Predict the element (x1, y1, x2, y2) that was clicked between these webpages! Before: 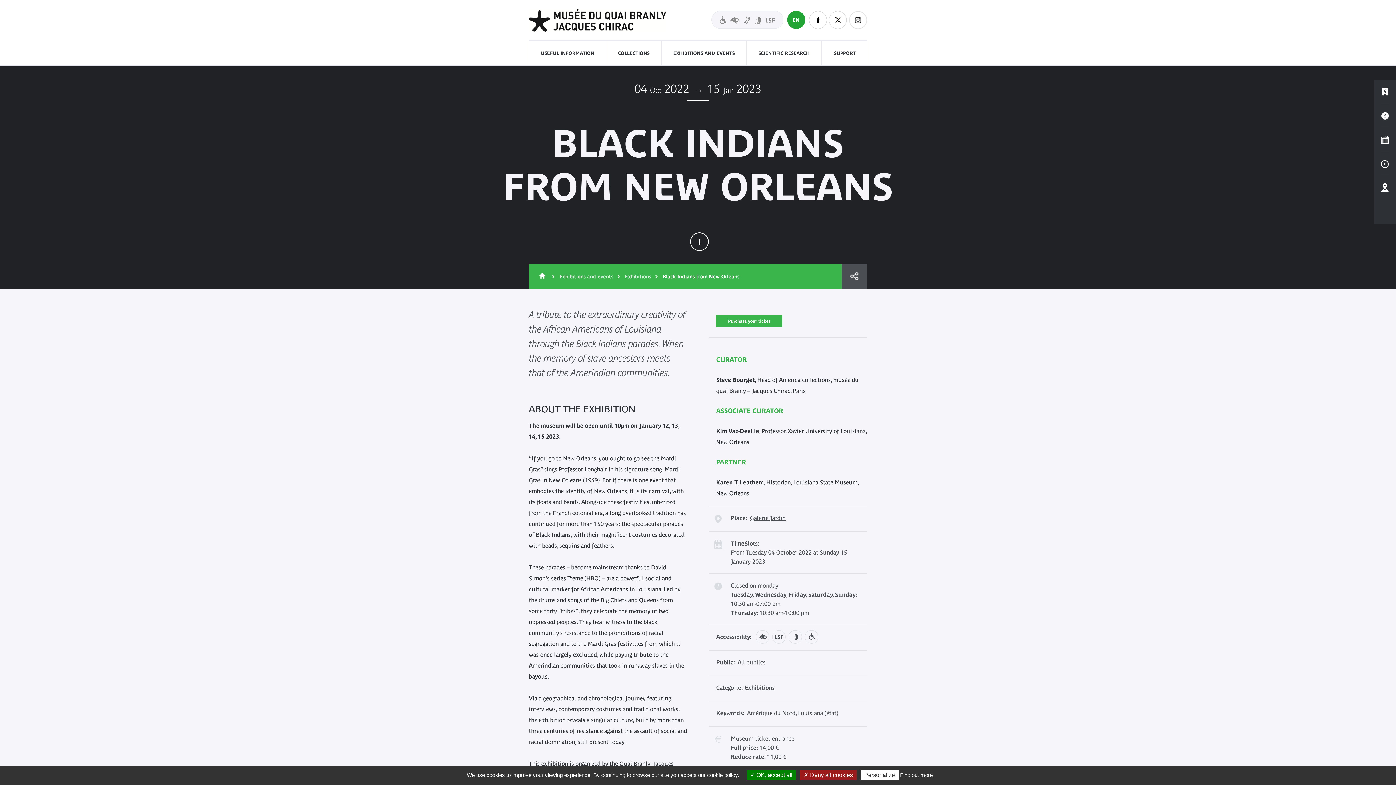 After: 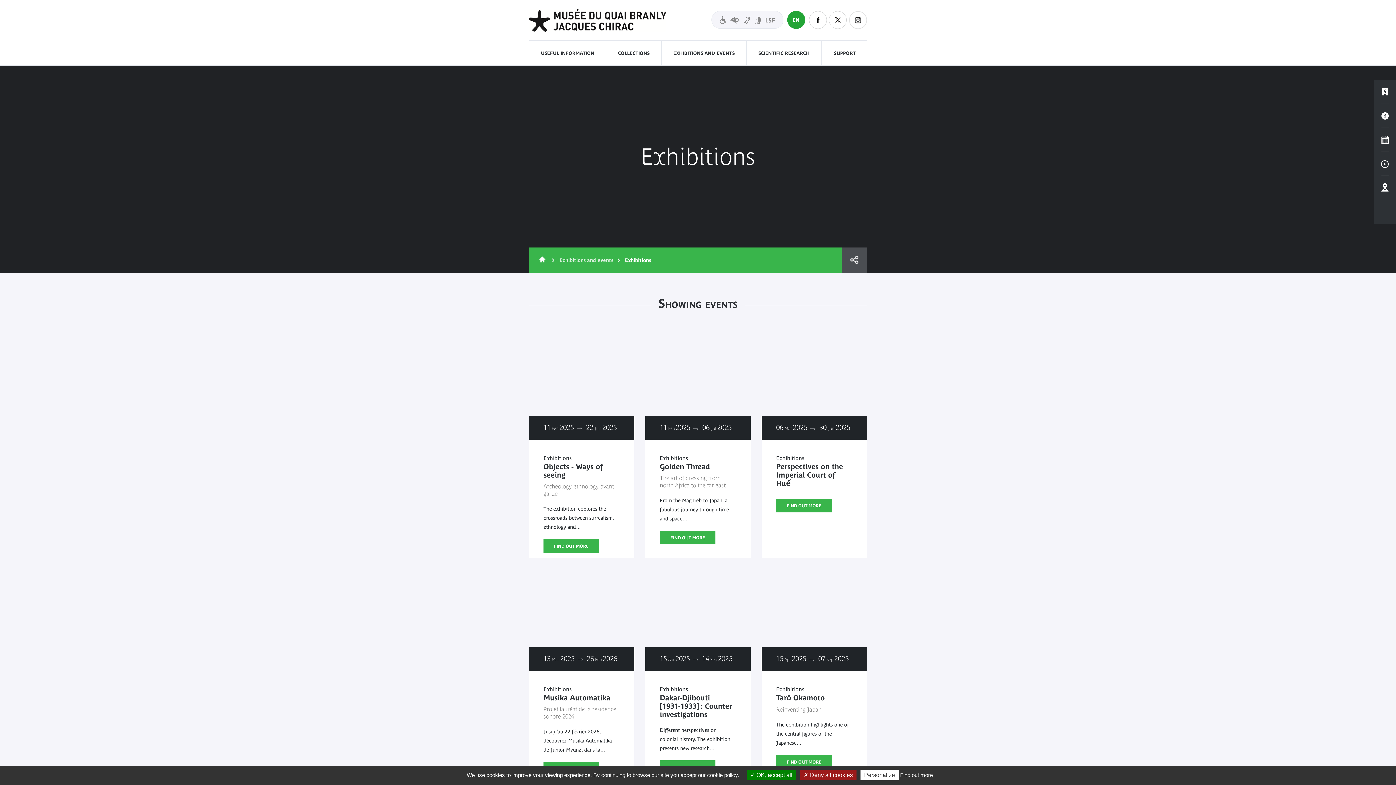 Action: bbox: (559, 264, 613, 289) label: Exhibitions and events